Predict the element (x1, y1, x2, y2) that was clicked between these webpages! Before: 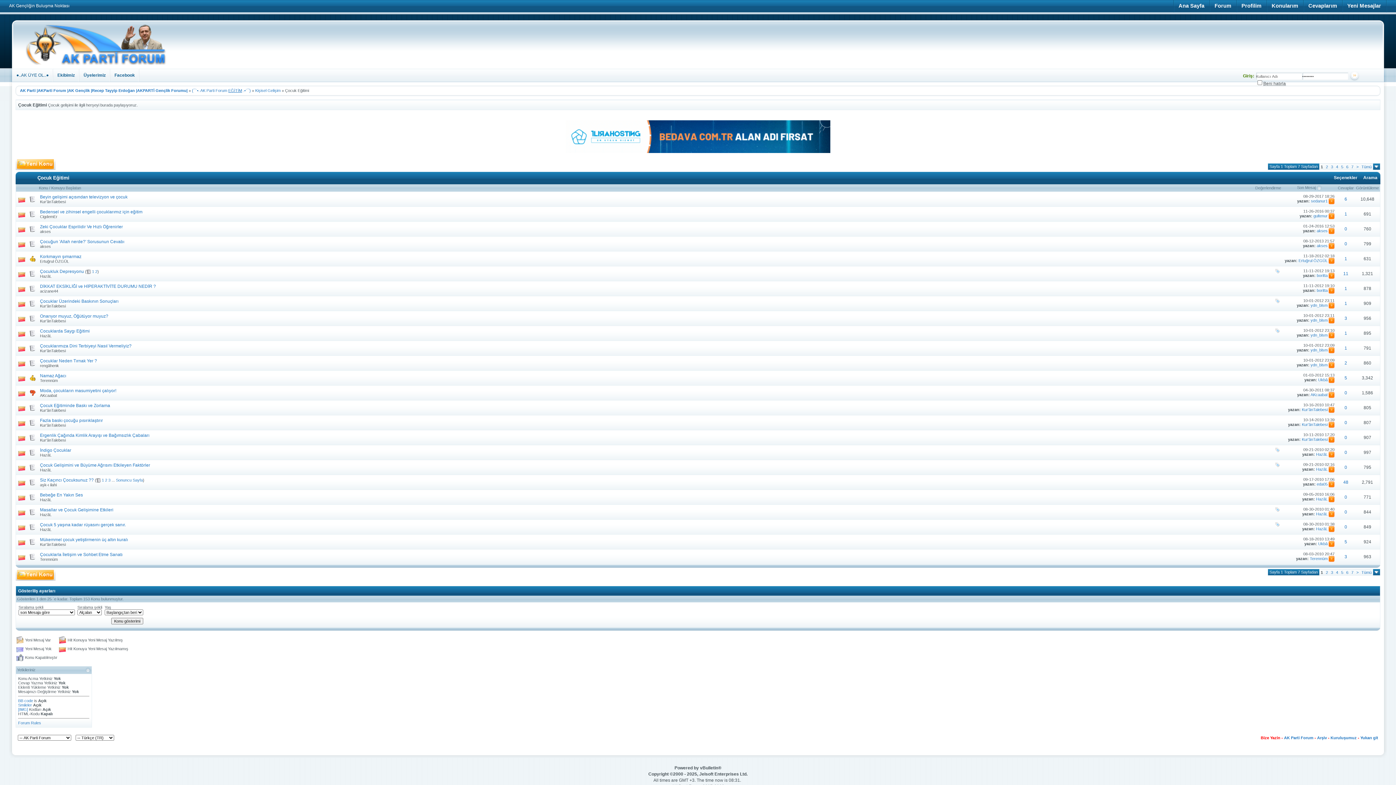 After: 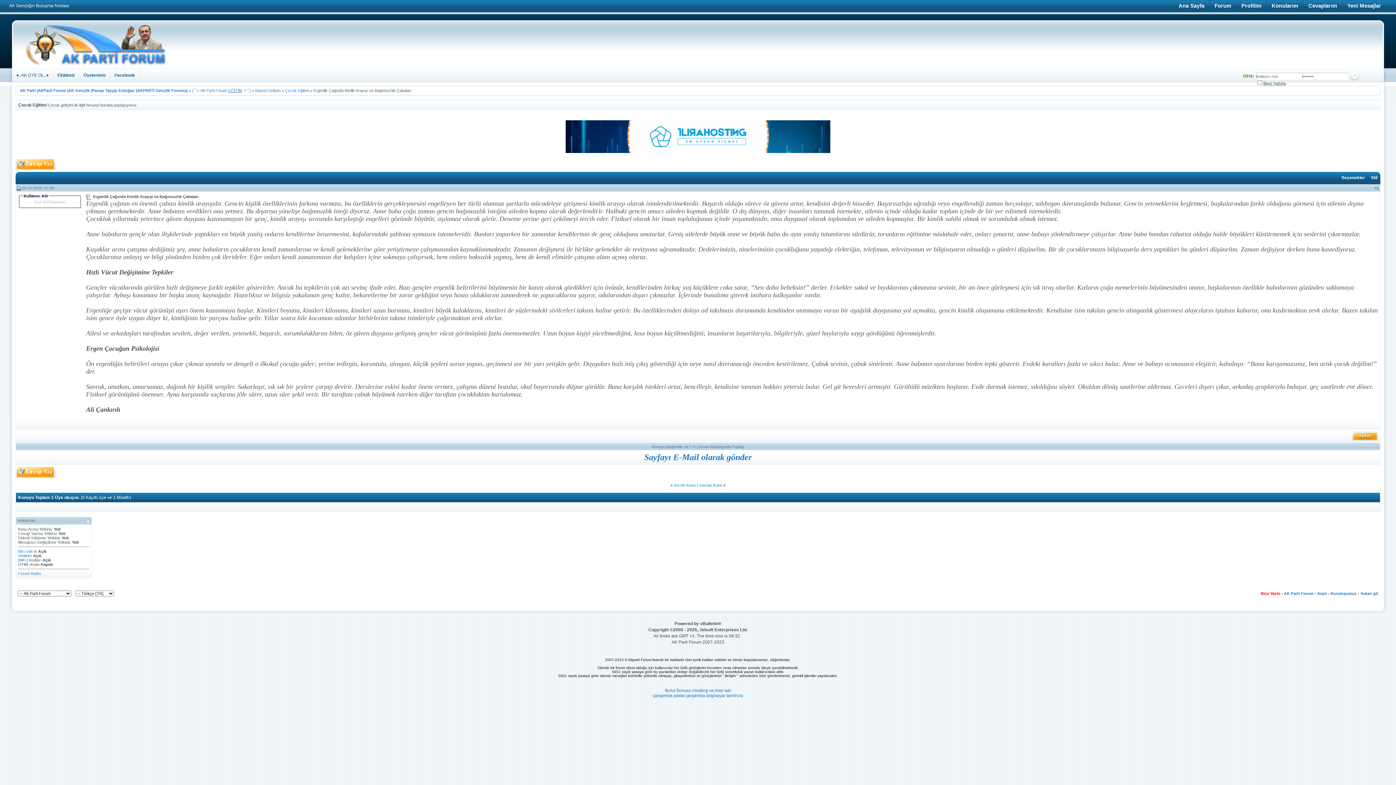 Action: label: Ergenlik Çağında Kimlik Arayışı ve Bağımsızlık Çabaları bbox: (40, 433, 149, 438)